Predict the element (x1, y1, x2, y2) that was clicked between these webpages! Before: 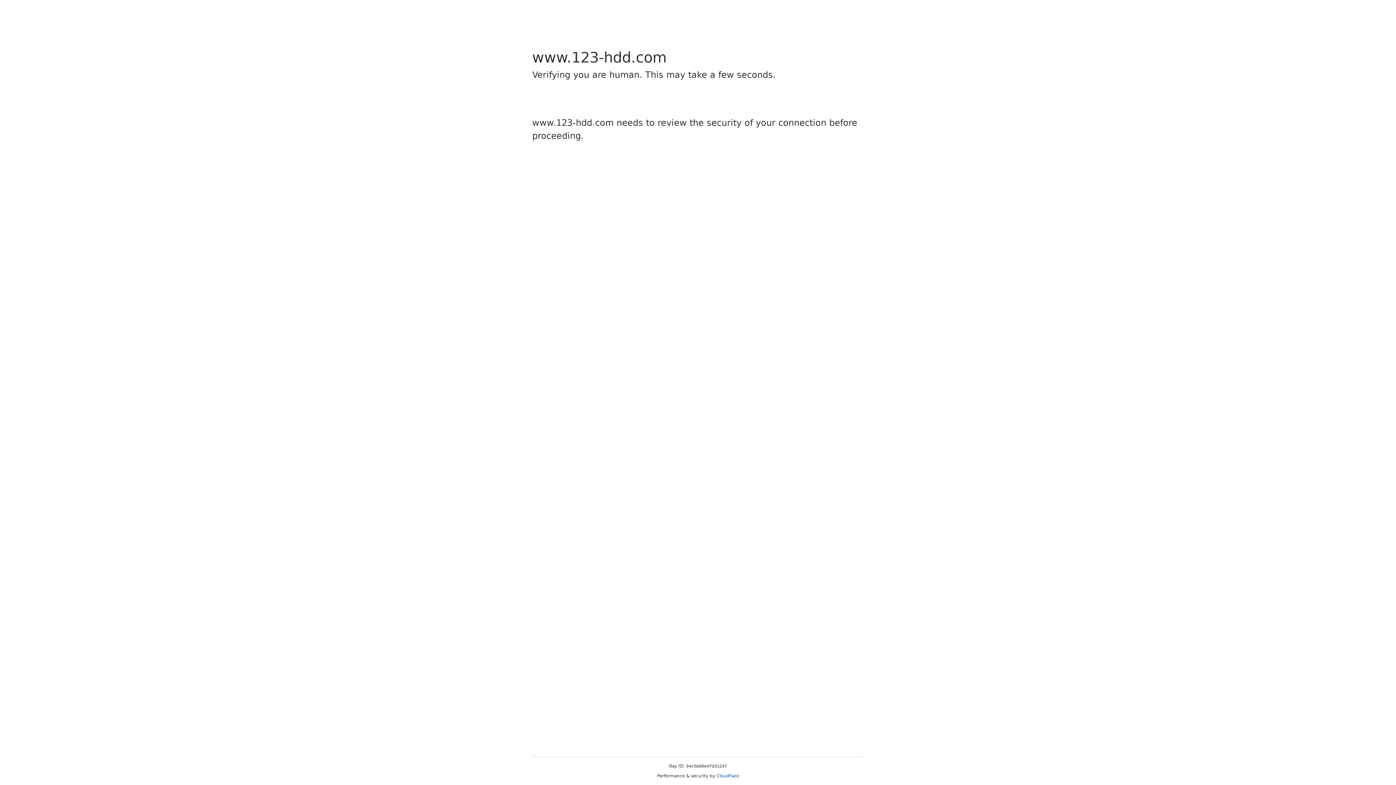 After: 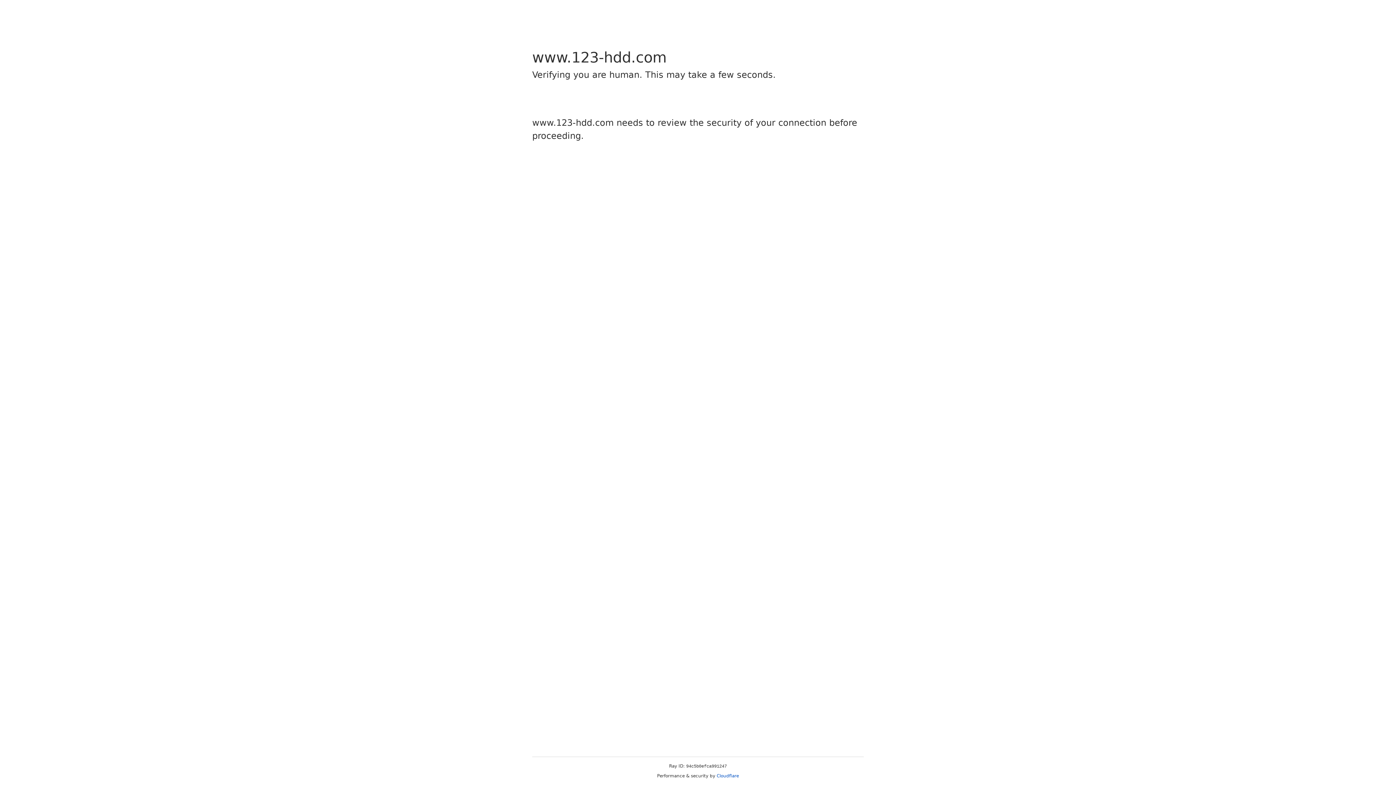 Action: label: Cloudflare bbox: (716, 773, 739, 778)